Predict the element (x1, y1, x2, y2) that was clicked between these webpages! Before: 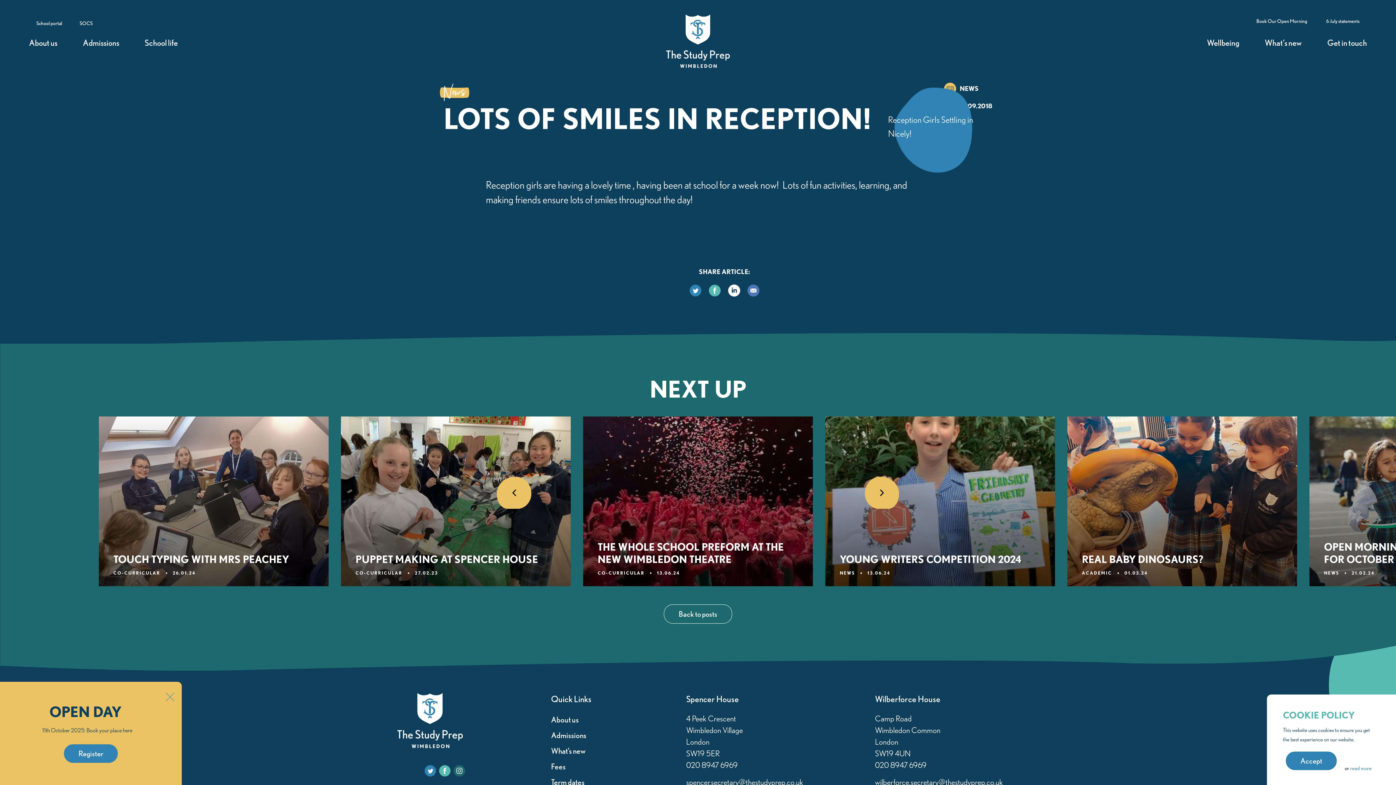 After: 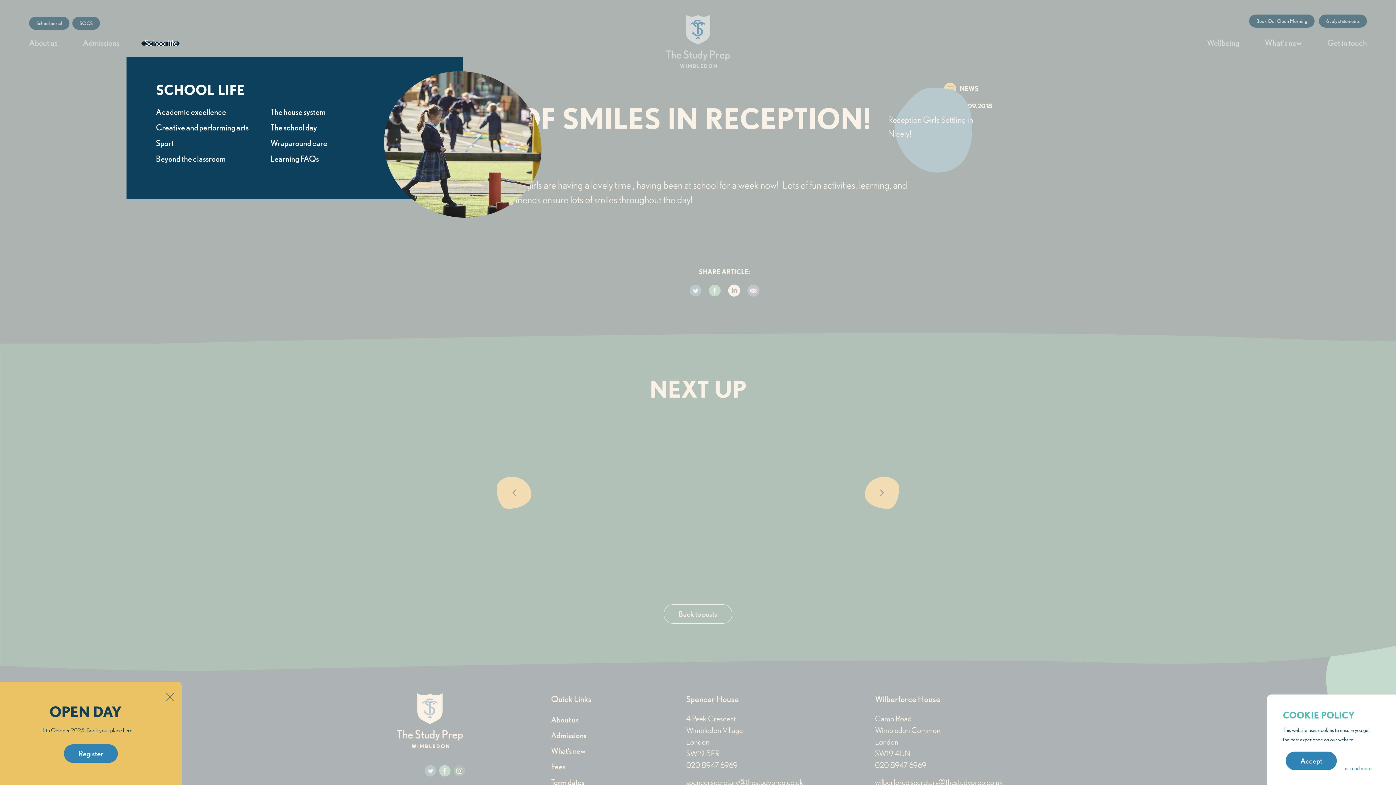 Action: label: School life bbox: (144, 38, 177, 50)